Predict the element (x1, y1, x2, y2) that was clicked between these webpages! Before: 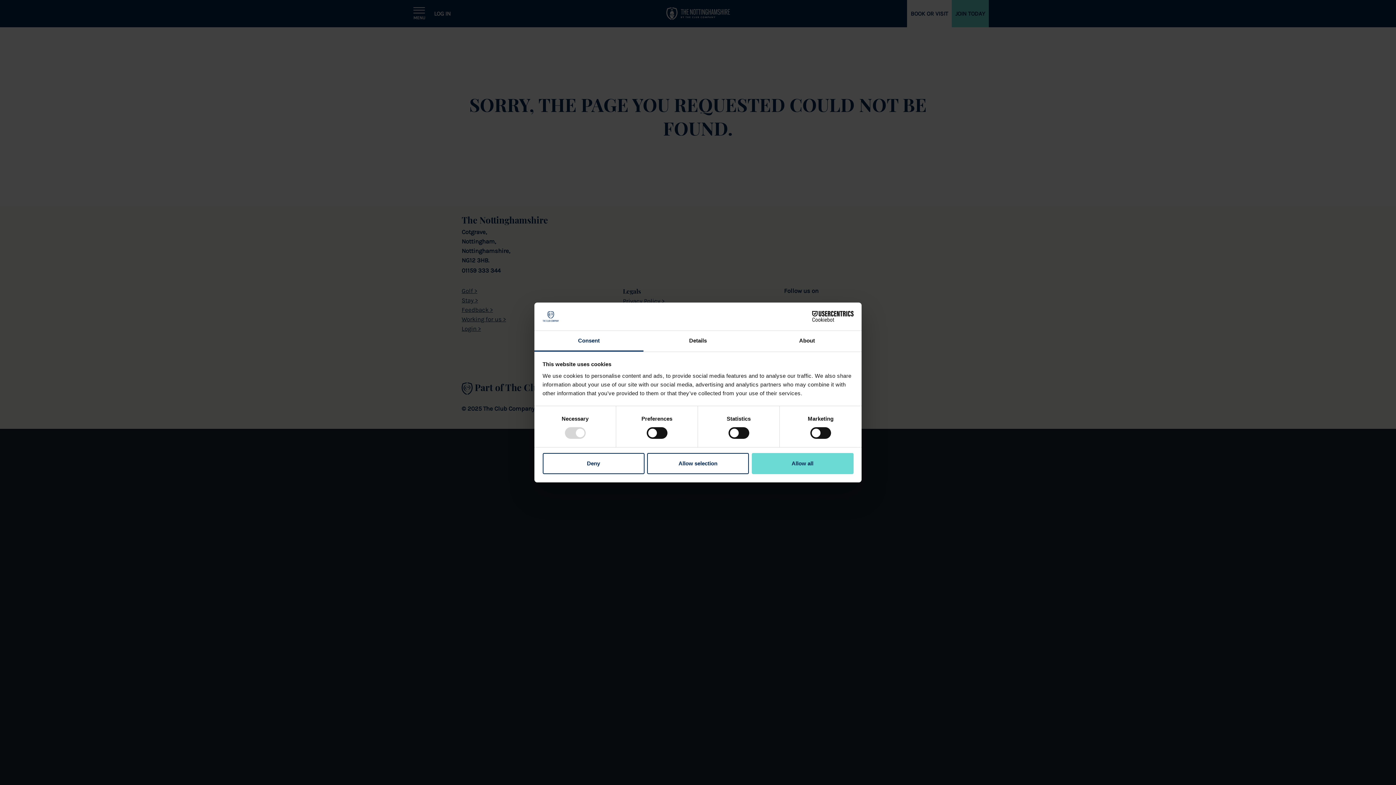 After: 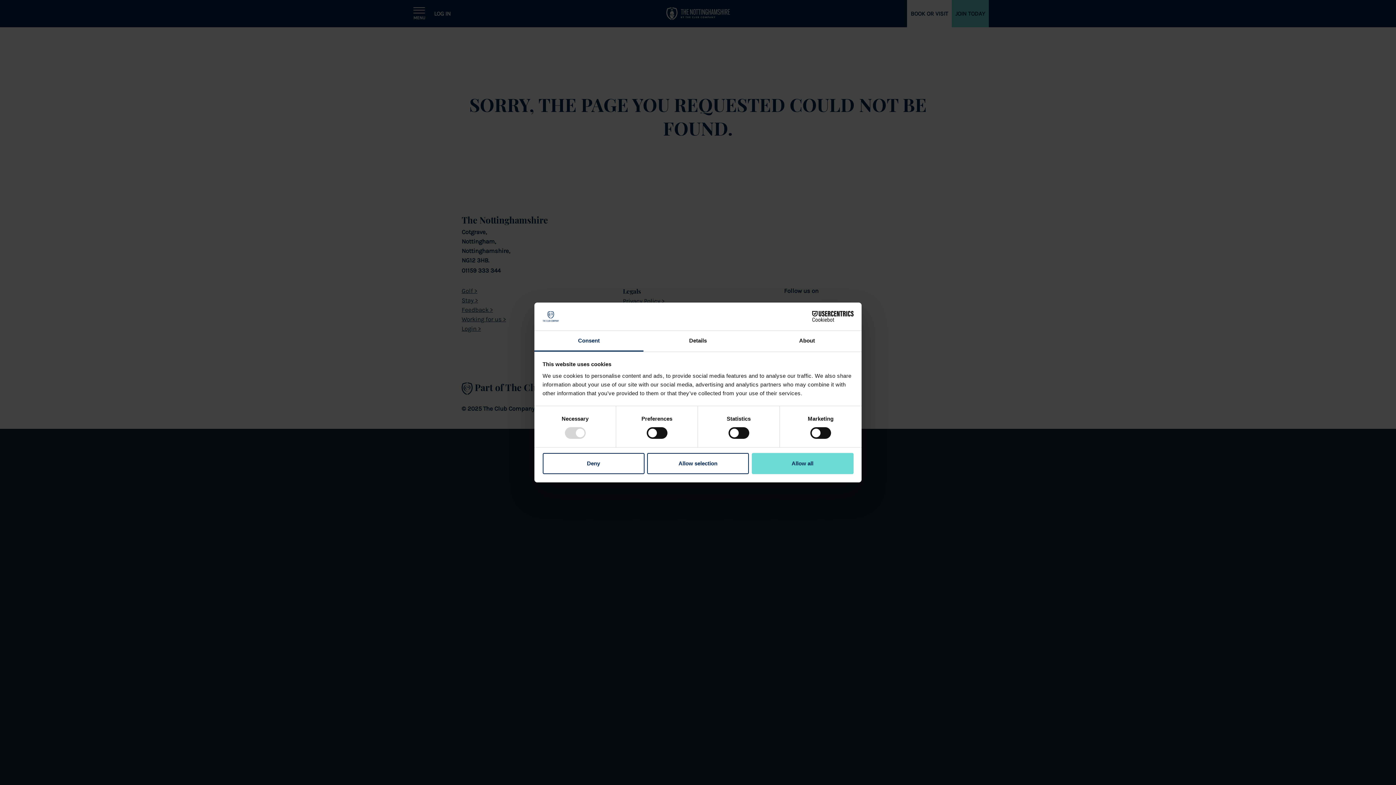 Action: bbox: (534, 331, 643, 351) label: Consent